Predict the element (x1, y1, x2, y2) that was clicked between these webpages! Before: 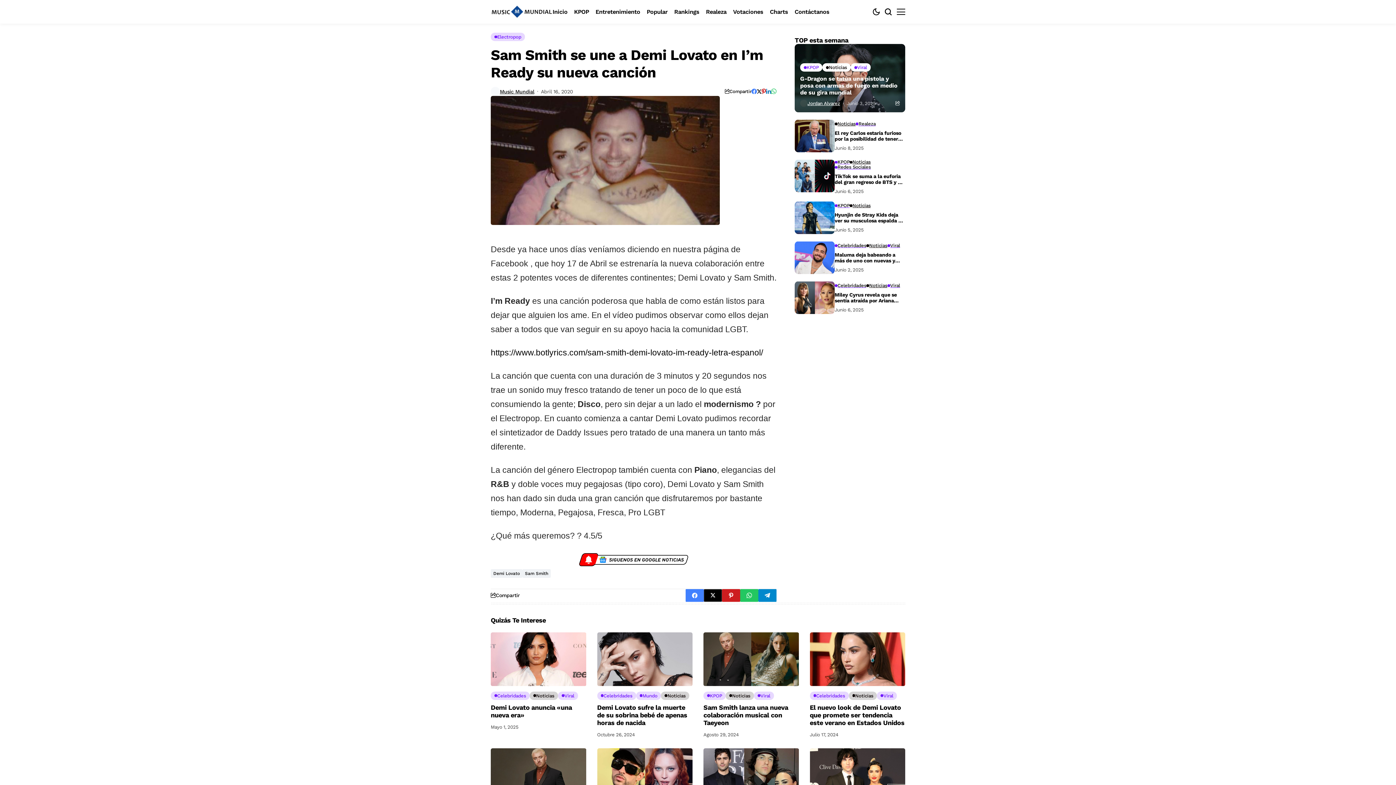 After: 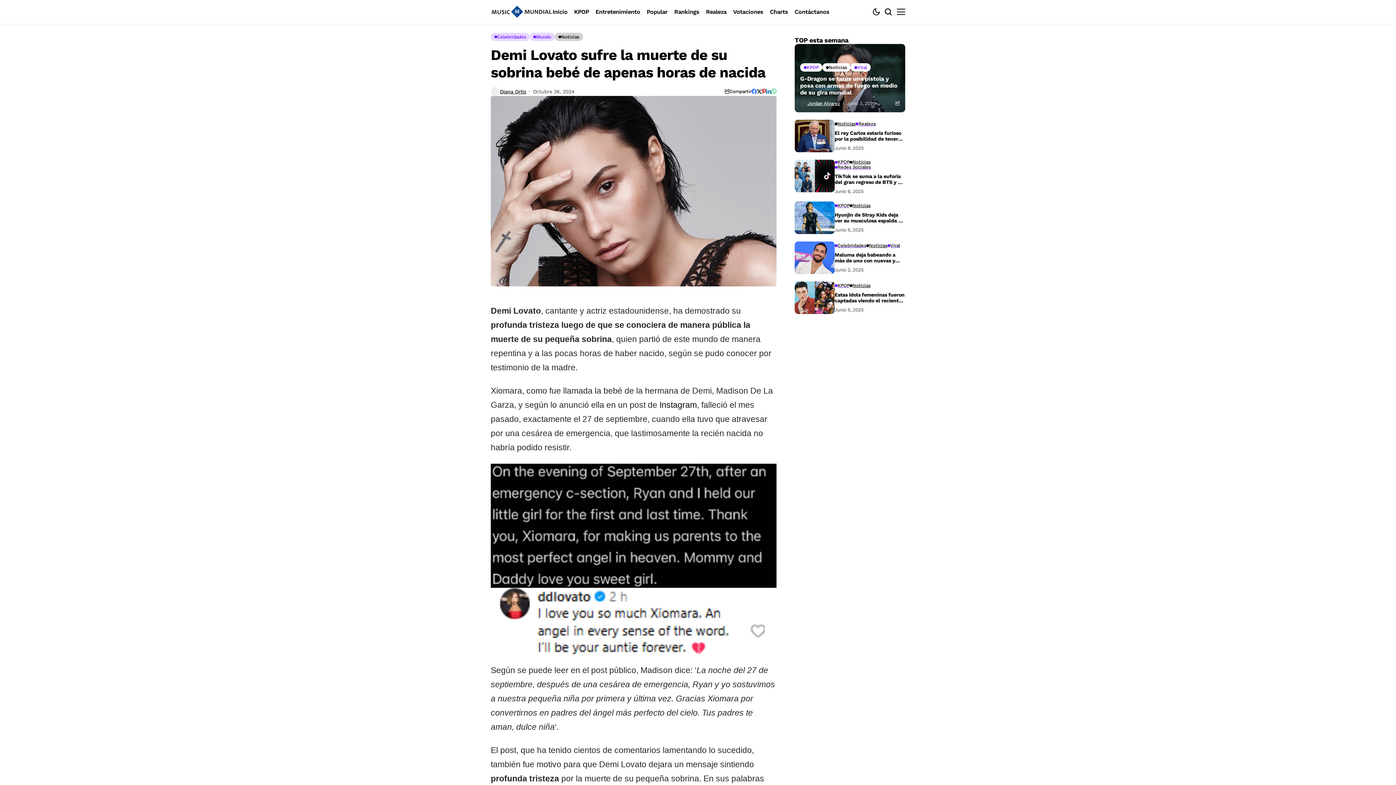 Action: label: Demi Lovato sufre la muerte de su sobrina bebé de apenas horas de nacida bbox: (597, 703, 687, 726)